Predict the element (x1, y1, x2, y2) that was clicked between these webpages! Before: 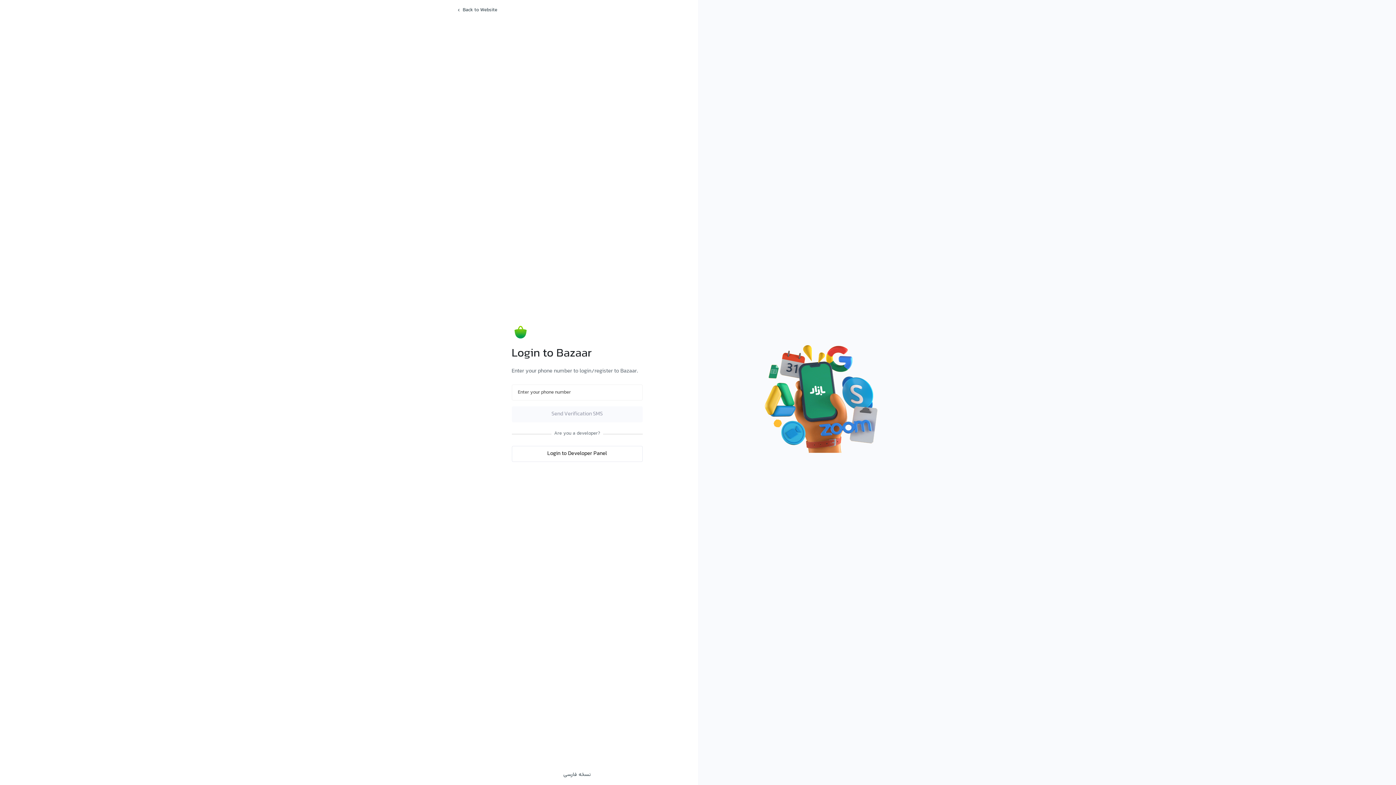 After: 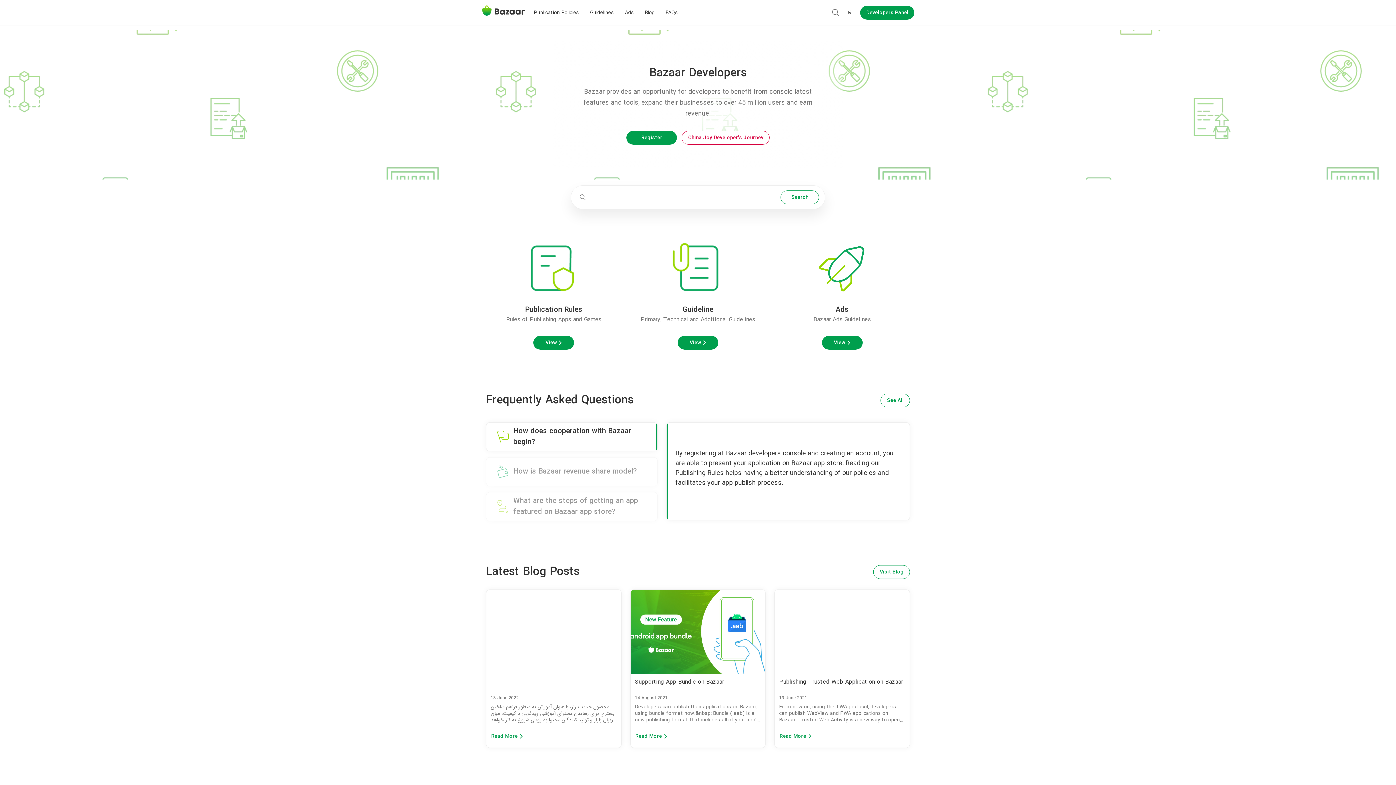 Action: label: Login to Developer Panel bbox: (511, 446, 642, 462)